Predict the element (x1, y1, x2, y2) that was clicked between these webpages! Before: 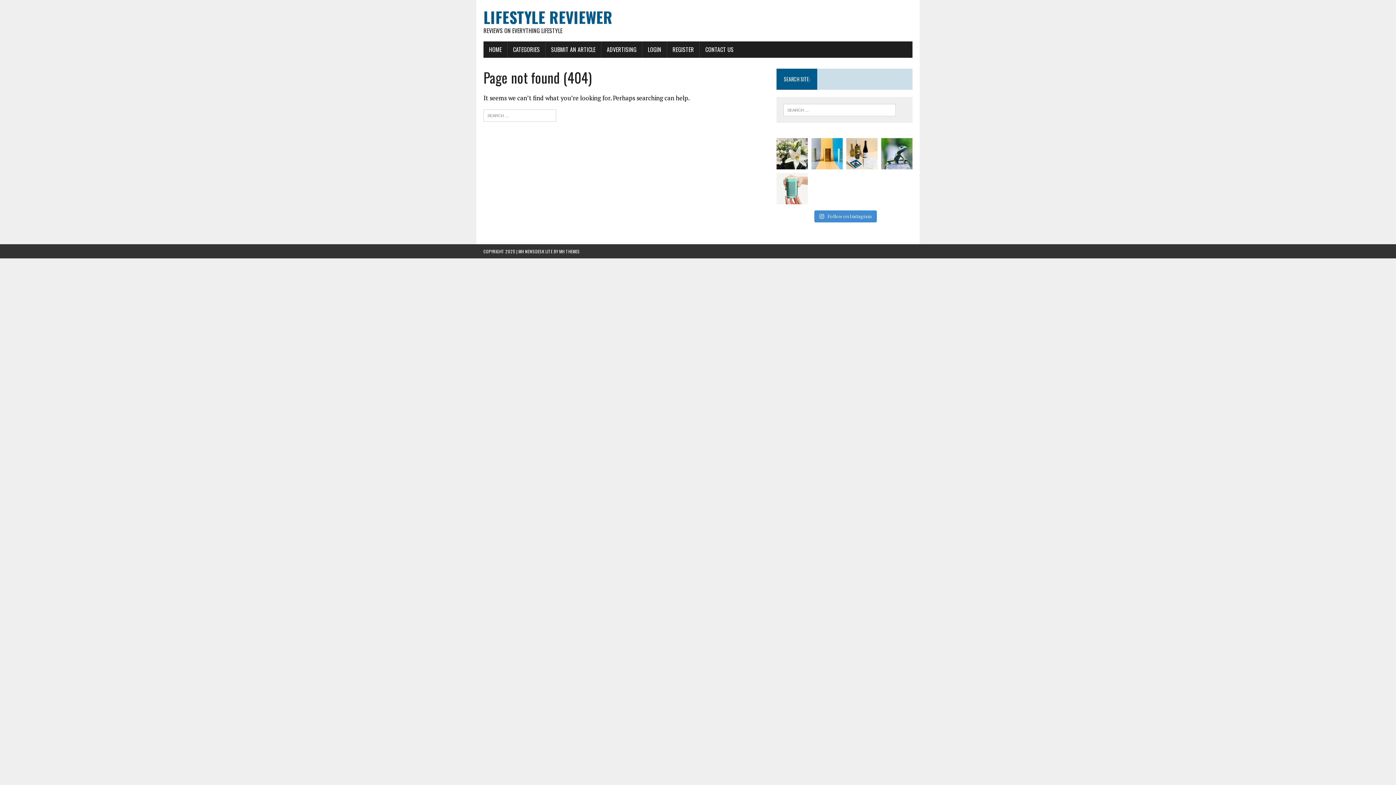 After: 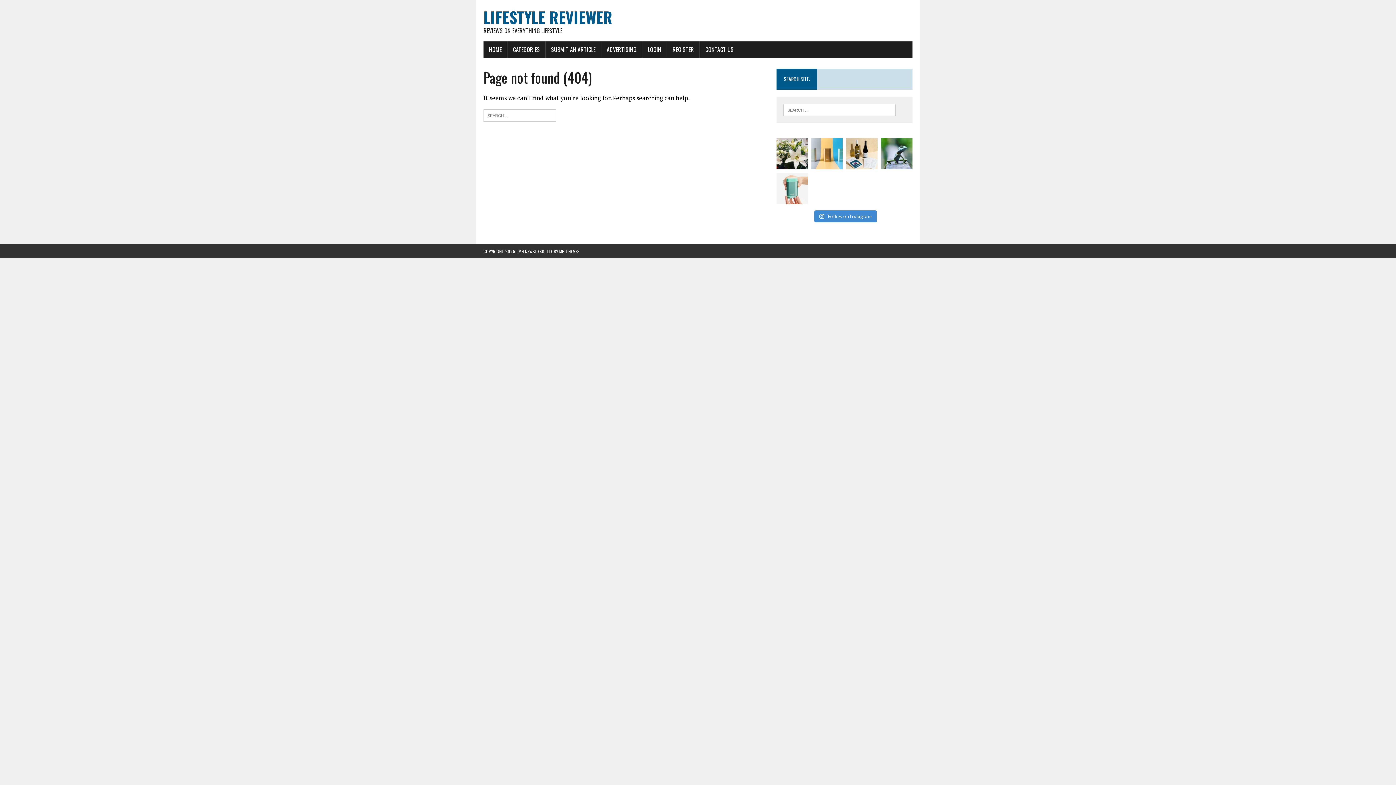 Action: label: We still haven’t managed to get over how beautif bbox: (811, 138, 842, 169)